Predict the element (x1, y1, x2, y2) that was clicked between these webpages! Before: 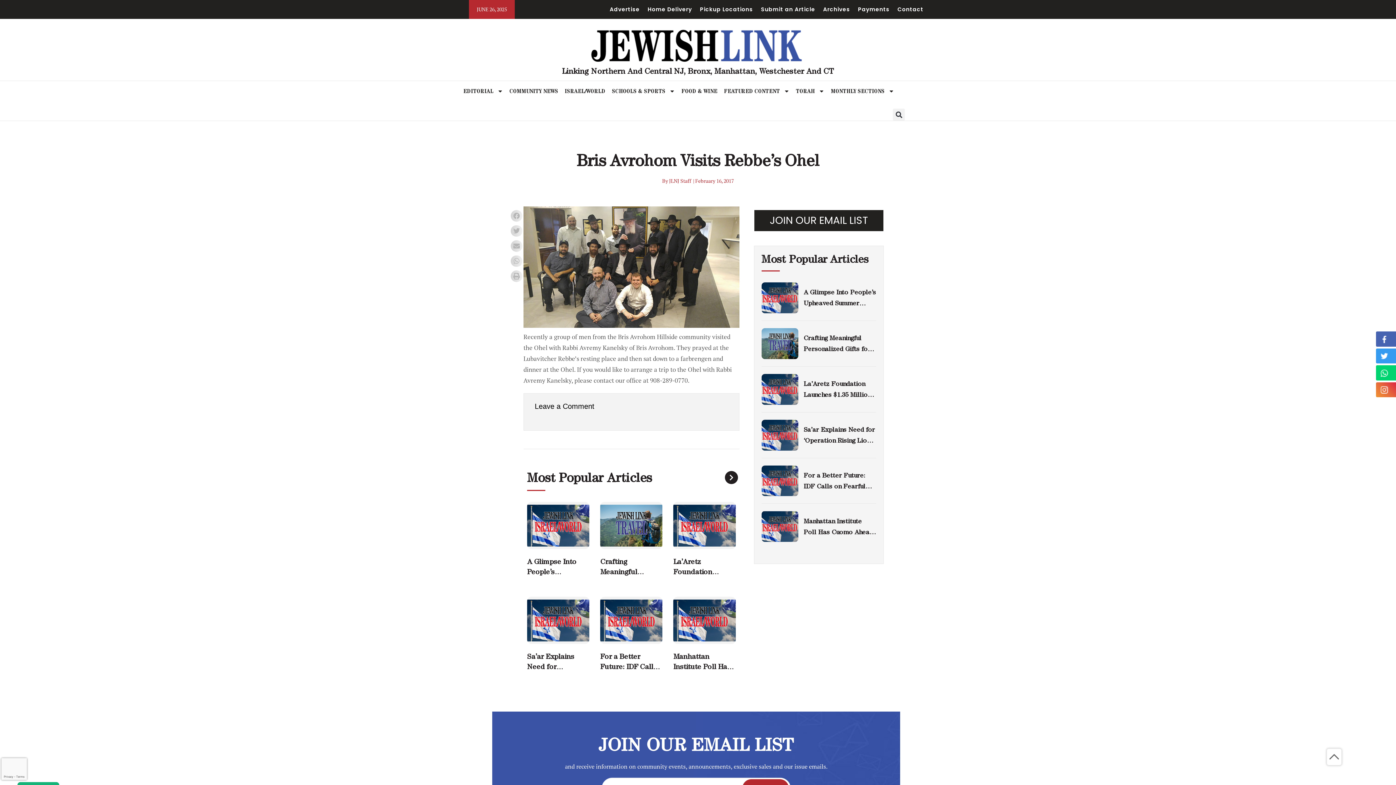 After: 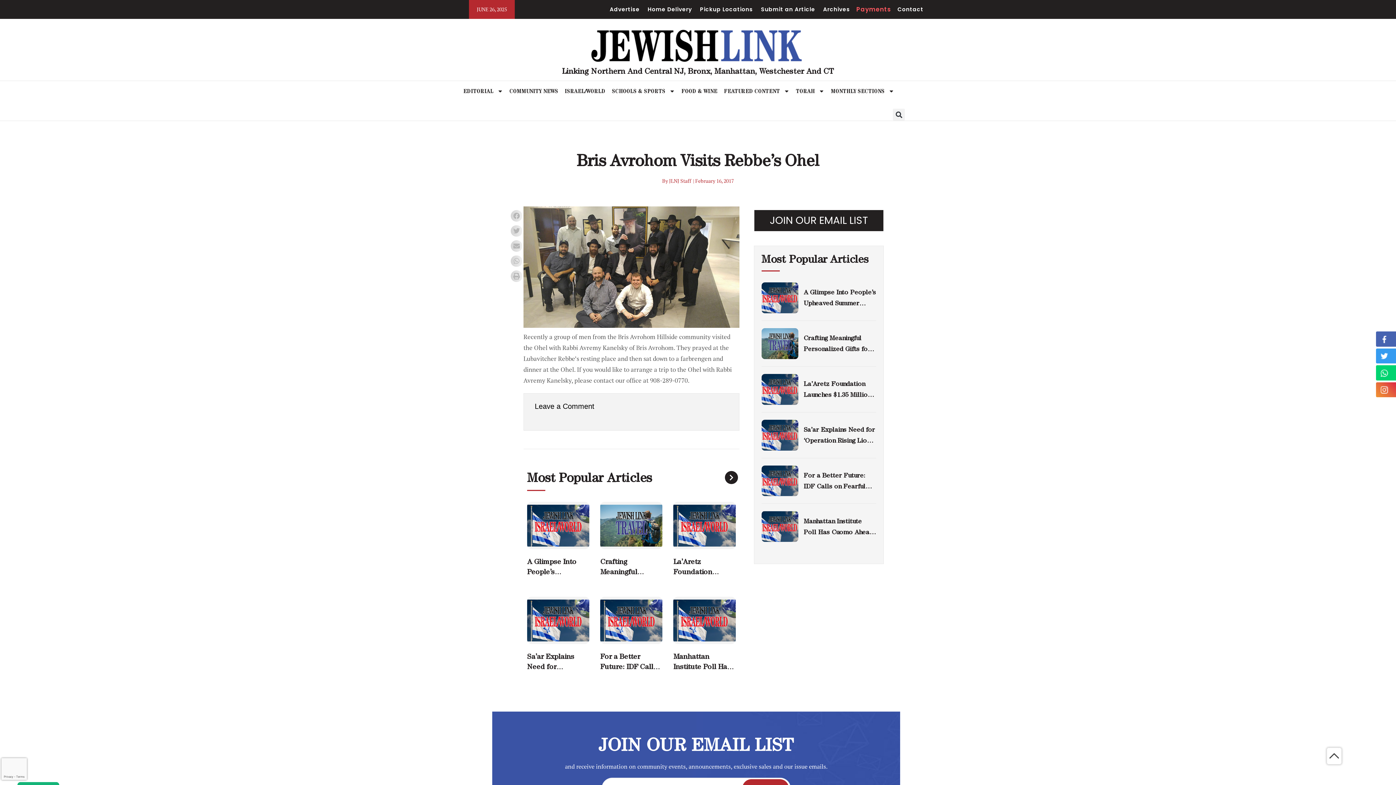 Action: label: Payments bbox: (858, 3, 889, 15)